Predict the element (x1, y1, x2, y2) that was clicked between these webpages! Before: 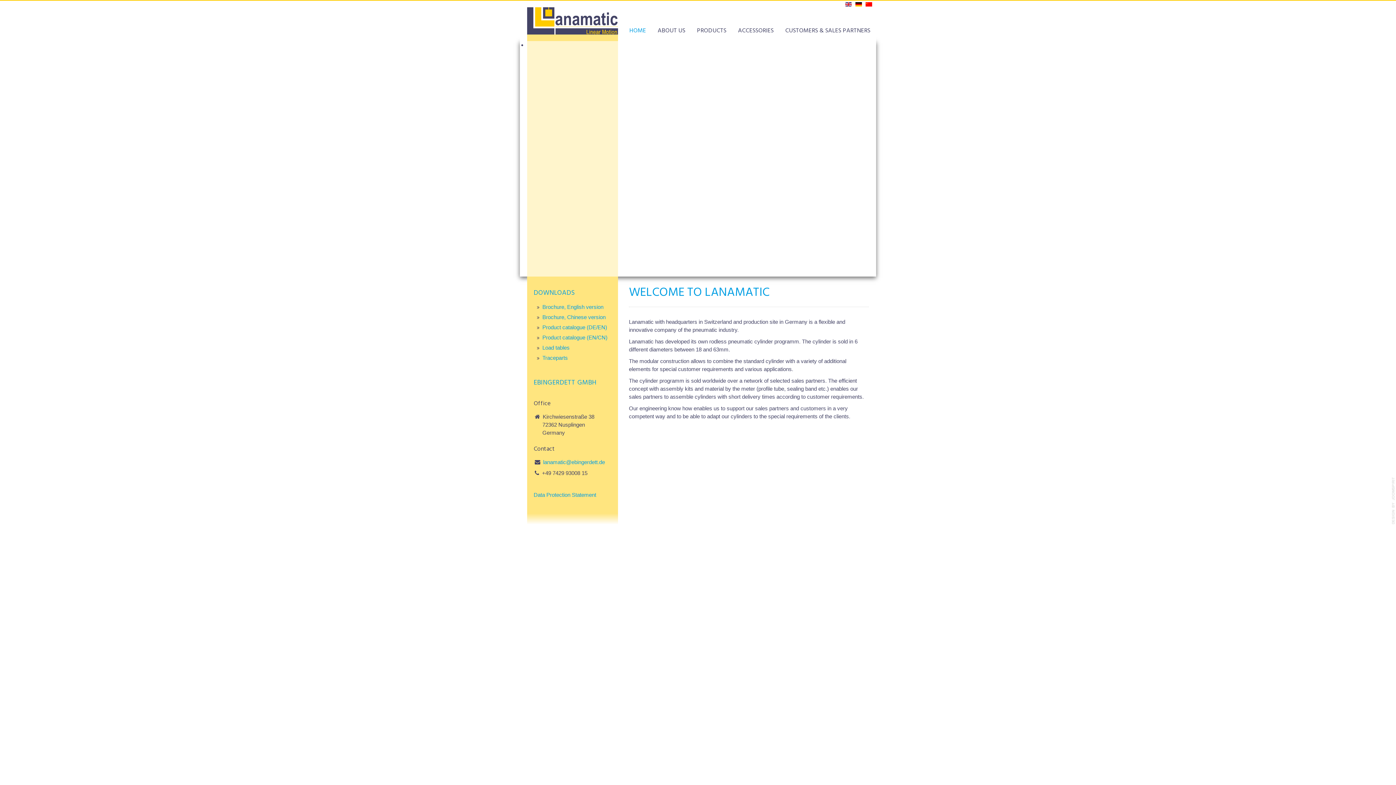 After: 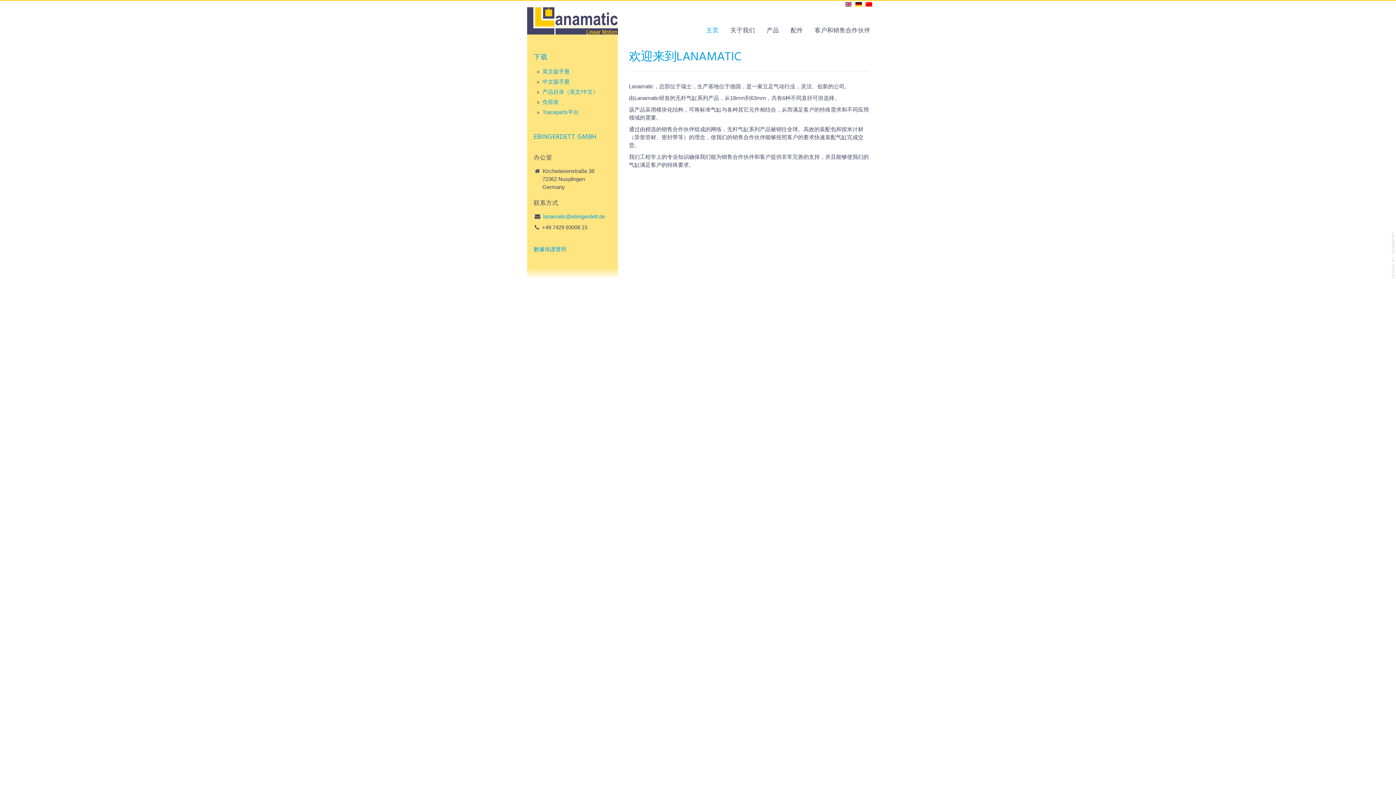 Action: bbox: (865, 1, 872, 8)